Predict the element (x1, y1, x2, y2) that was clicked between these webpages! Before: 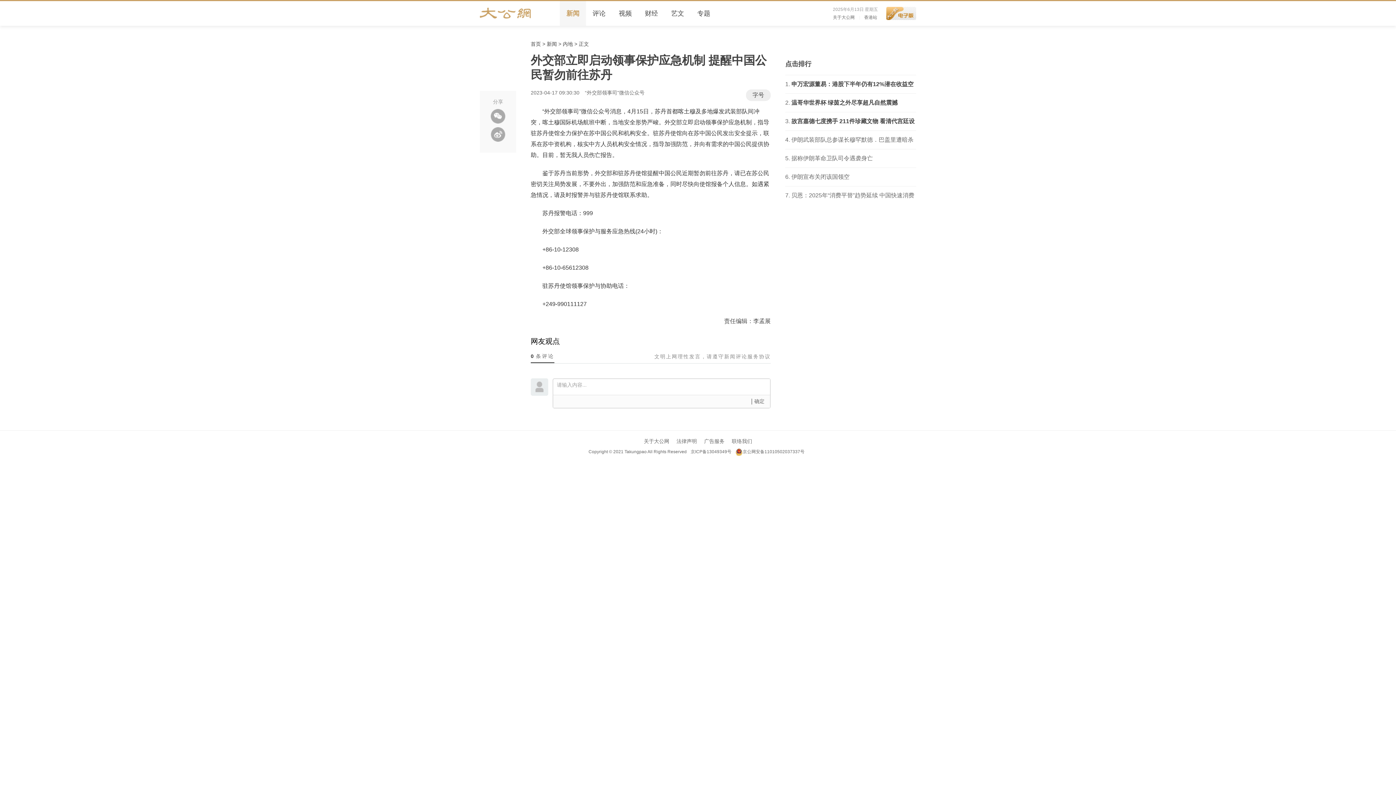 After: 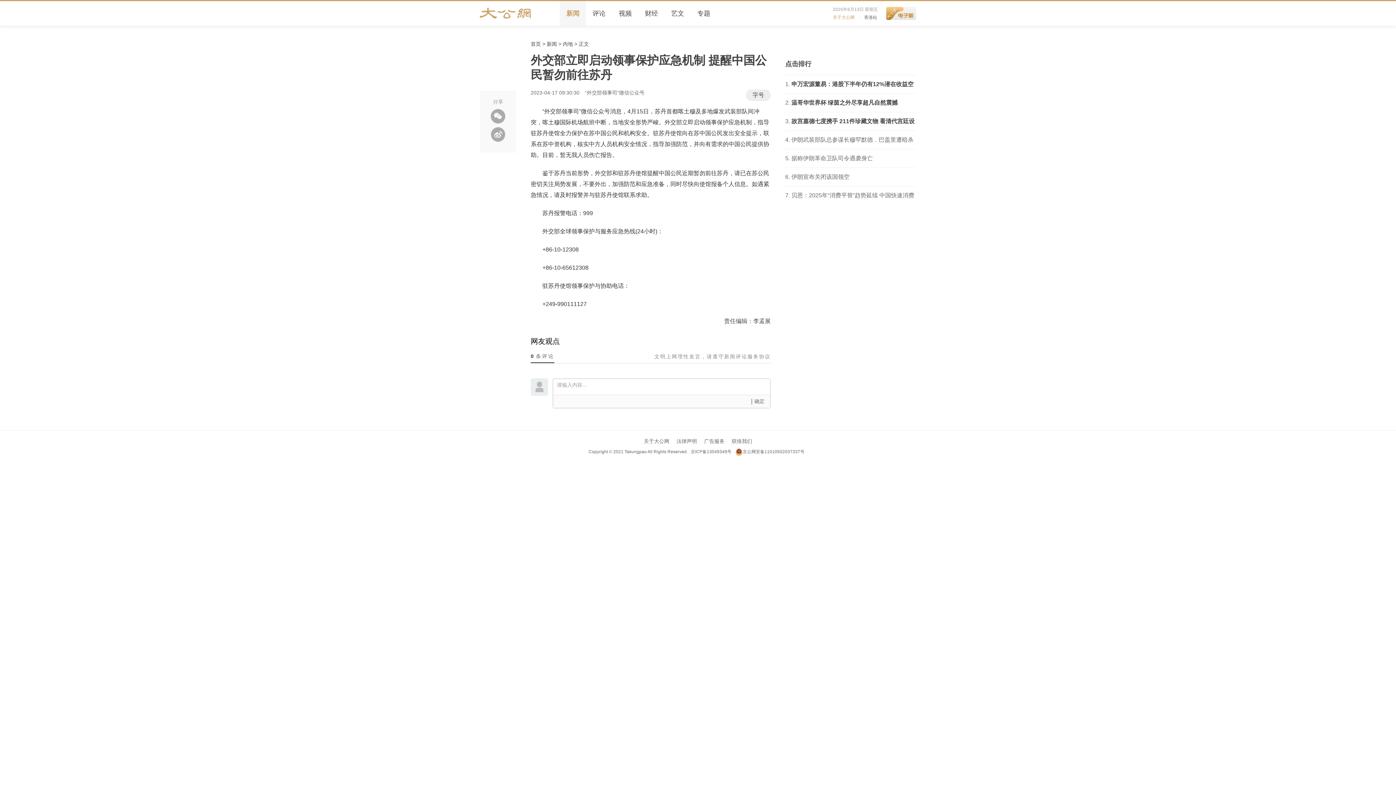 Action: label: 关于大公网 bbox: (833, 14, 854, 20)